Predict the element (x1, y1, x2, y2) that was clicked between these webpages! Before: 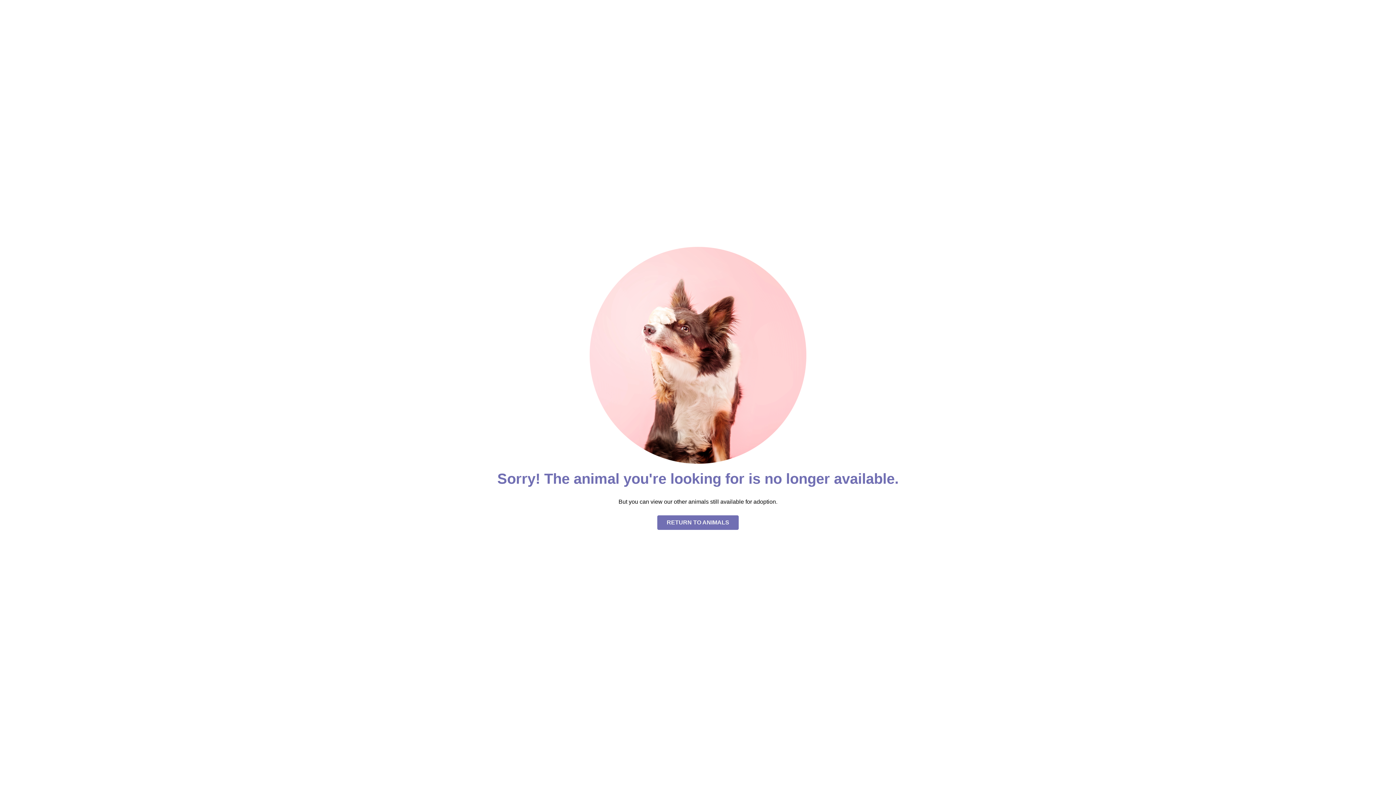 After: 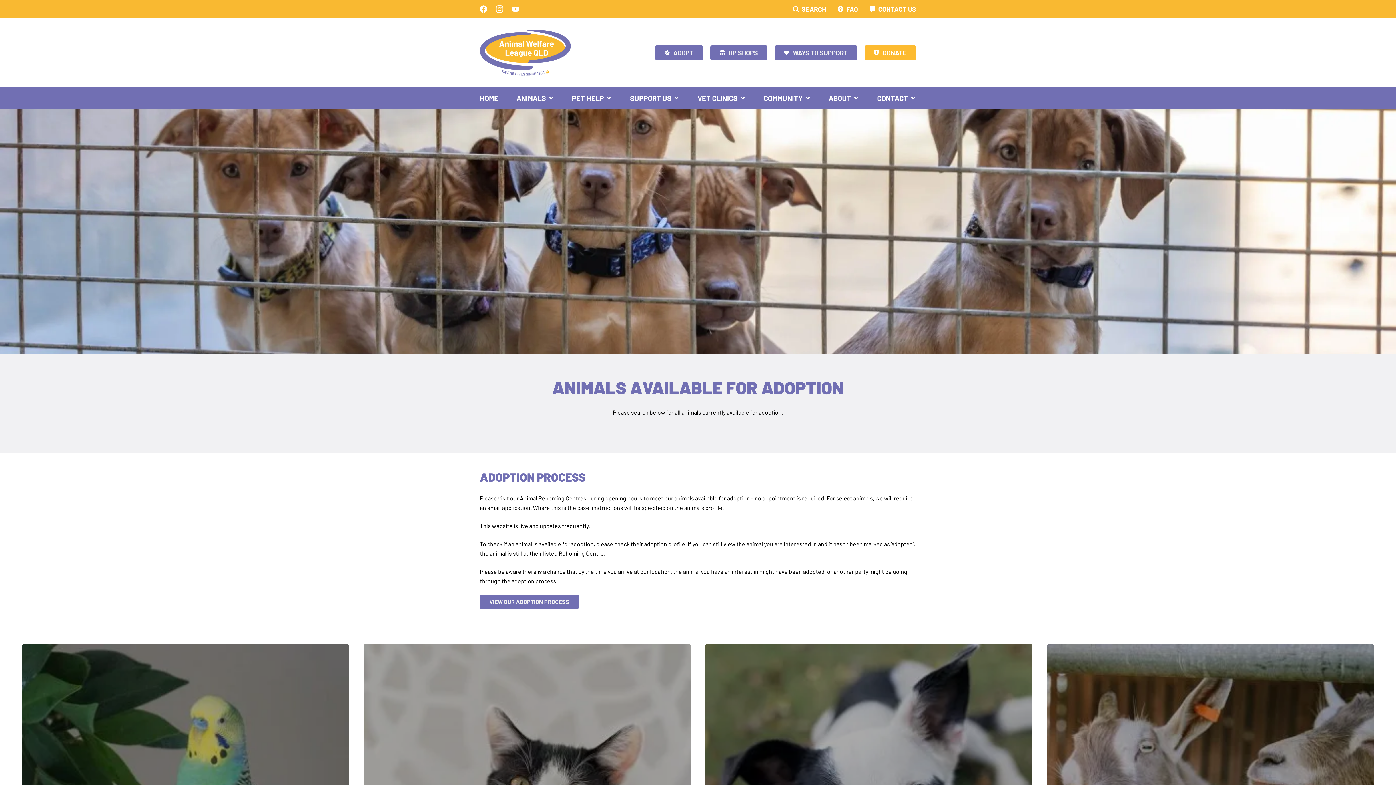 Action: label: RETURN TO ANIMALS bbox: (657, 515, 738, 530)